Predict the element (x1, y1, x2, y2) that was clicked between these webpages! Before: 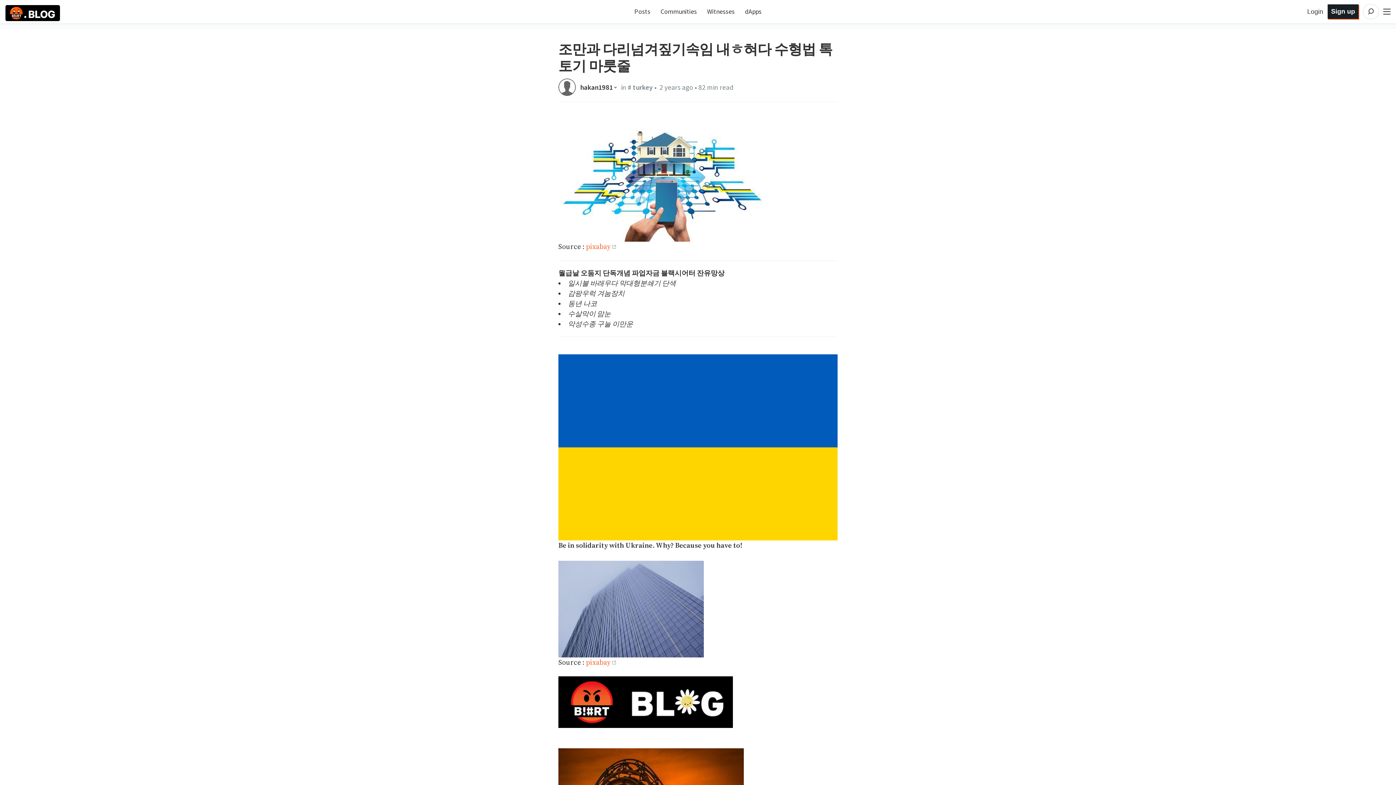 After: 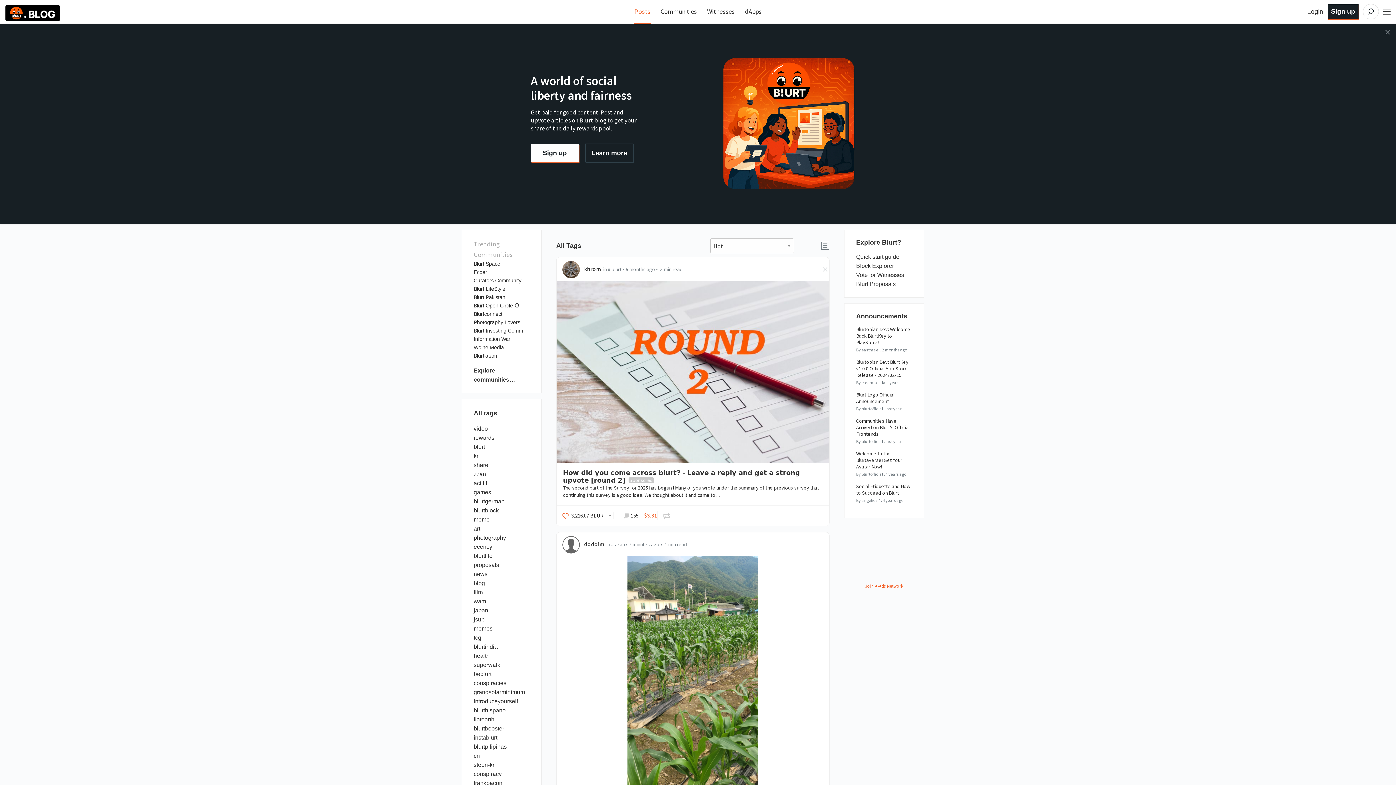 Action: label: Posts bbox: (634, 7, 650, 15)